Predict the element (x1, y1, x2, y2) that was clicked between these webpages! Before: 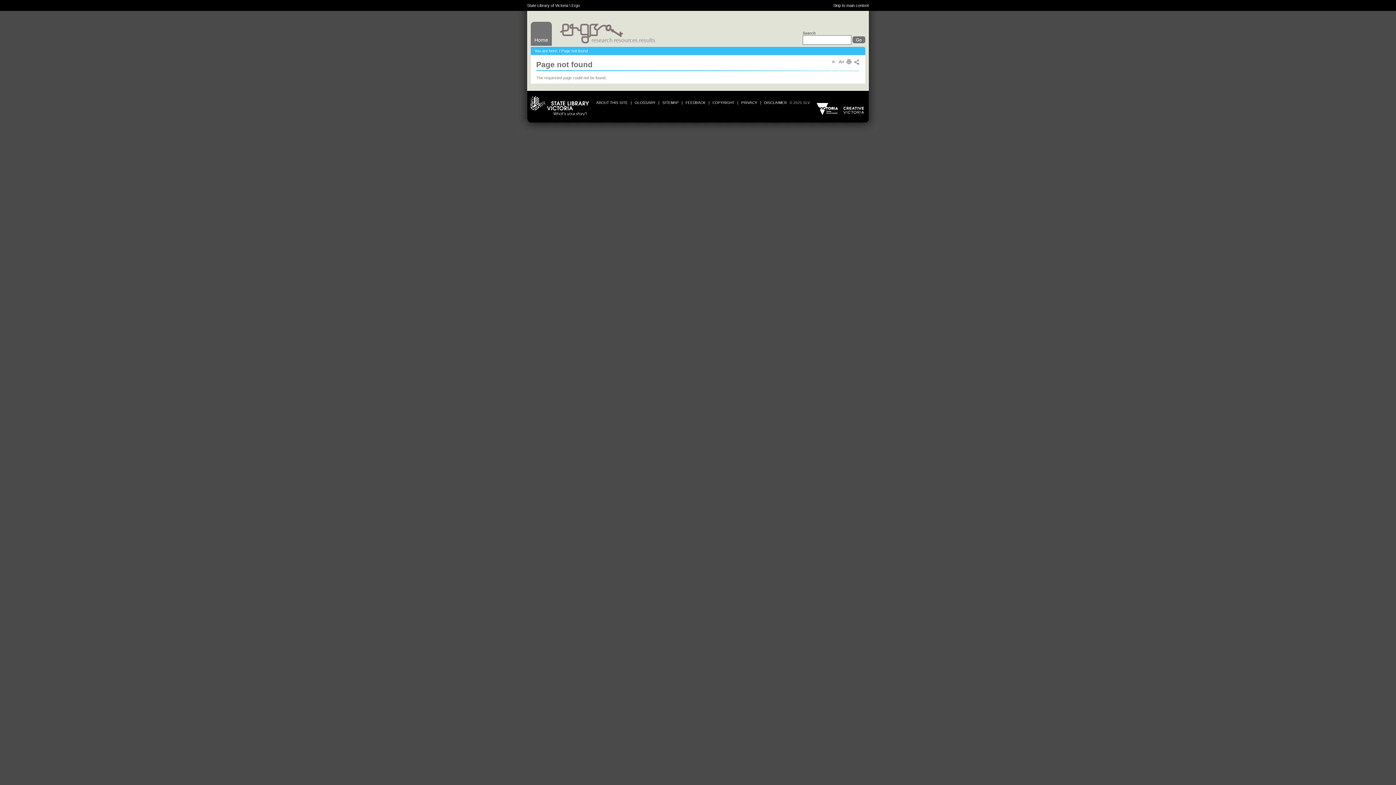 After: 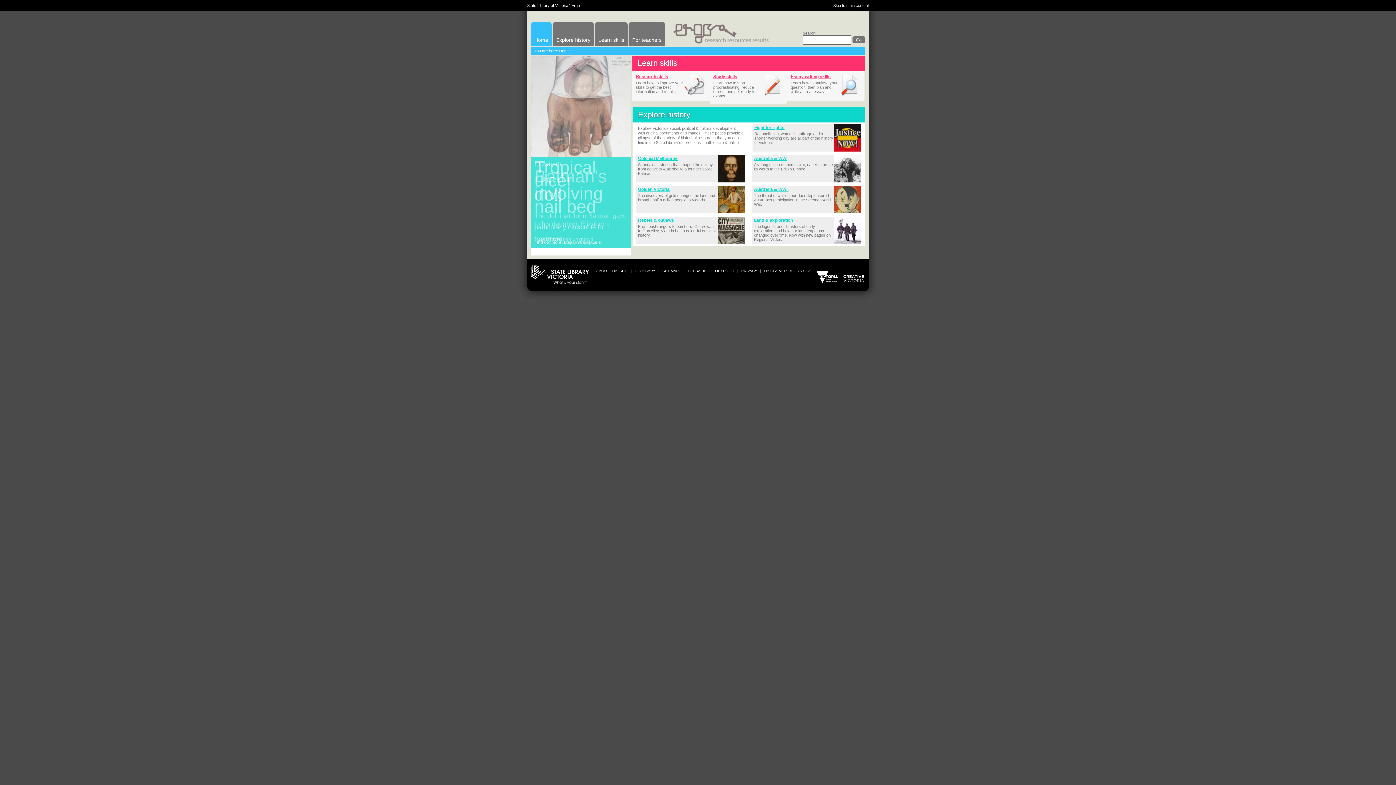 Action: bbox: (560, 40, 658, 44)